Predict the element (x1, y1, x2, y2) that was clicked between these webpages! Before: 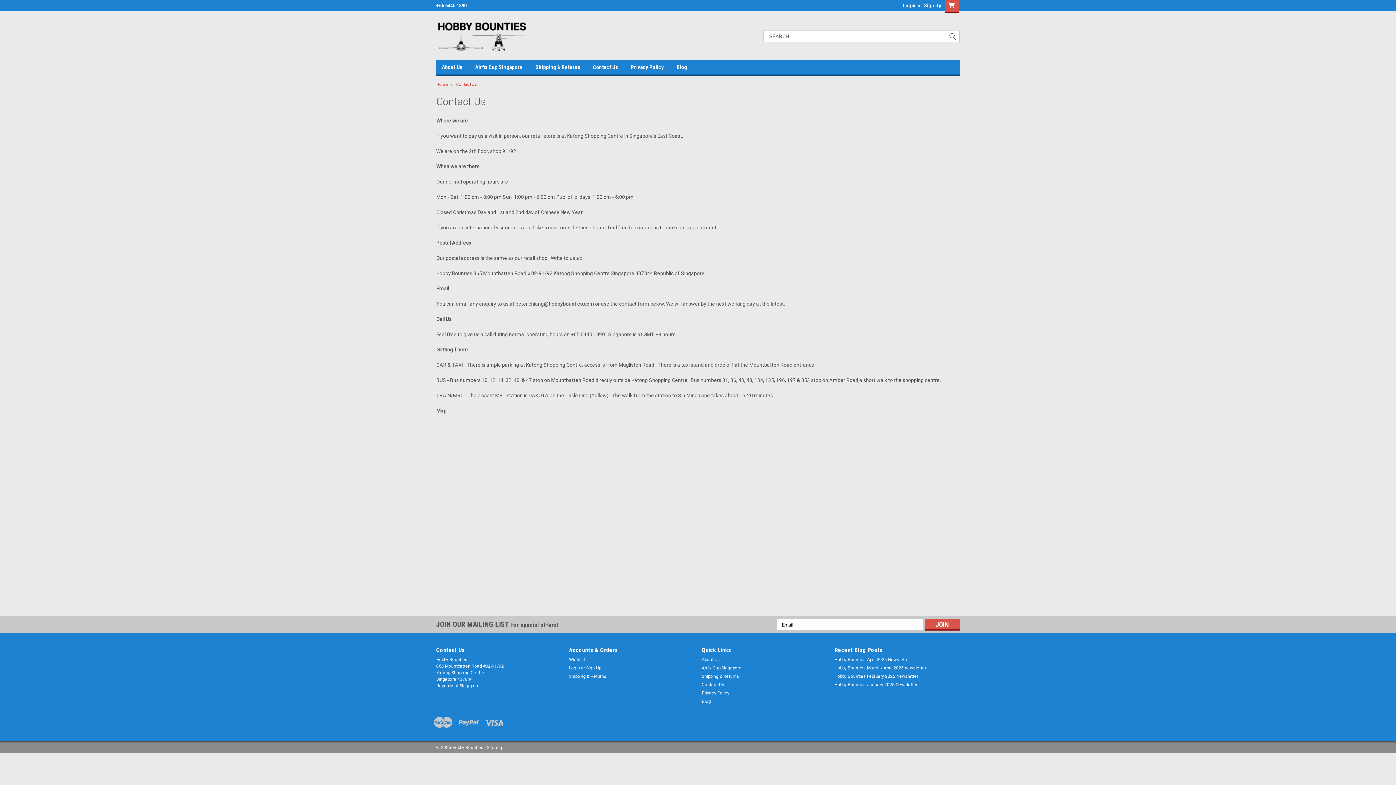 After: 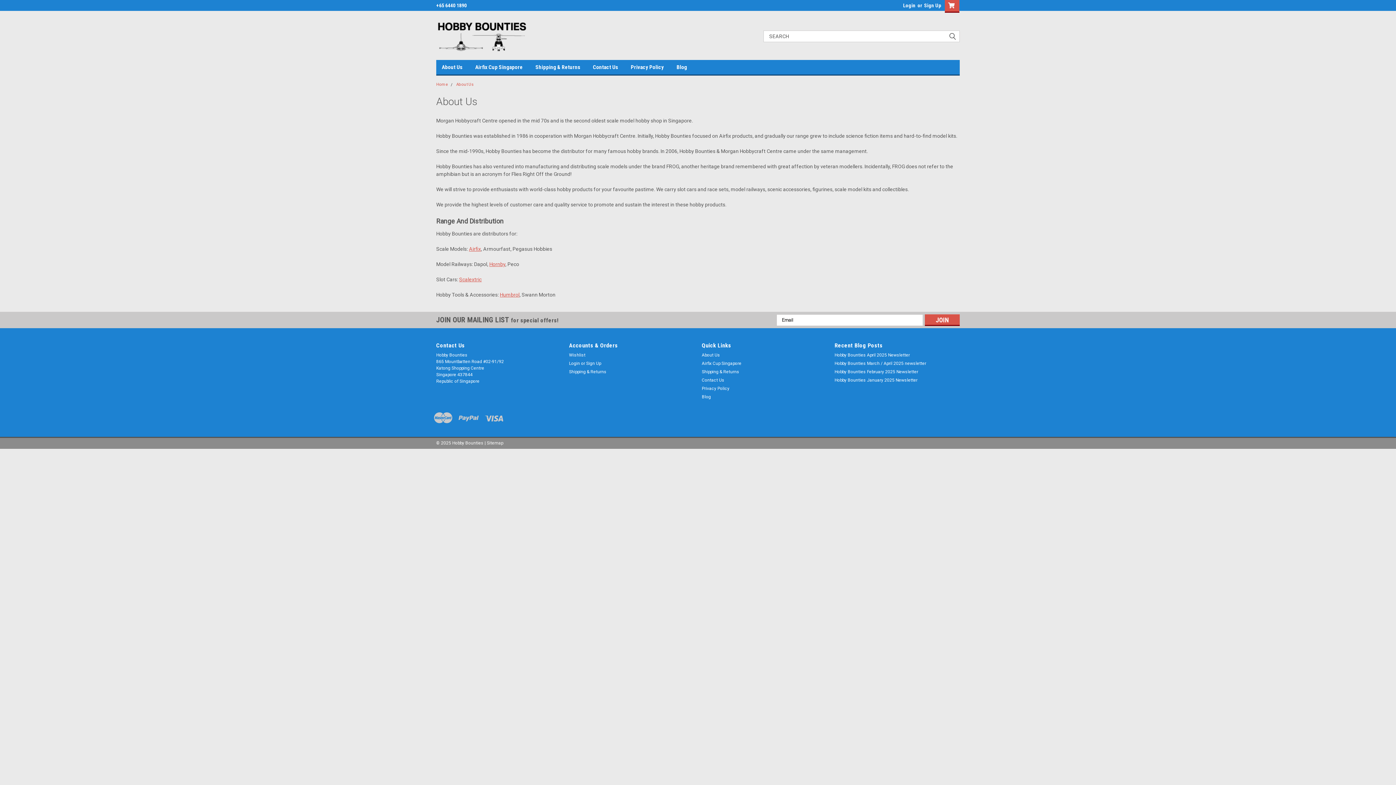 Action: bbox: (441, 60, 475, 74) label: About Us